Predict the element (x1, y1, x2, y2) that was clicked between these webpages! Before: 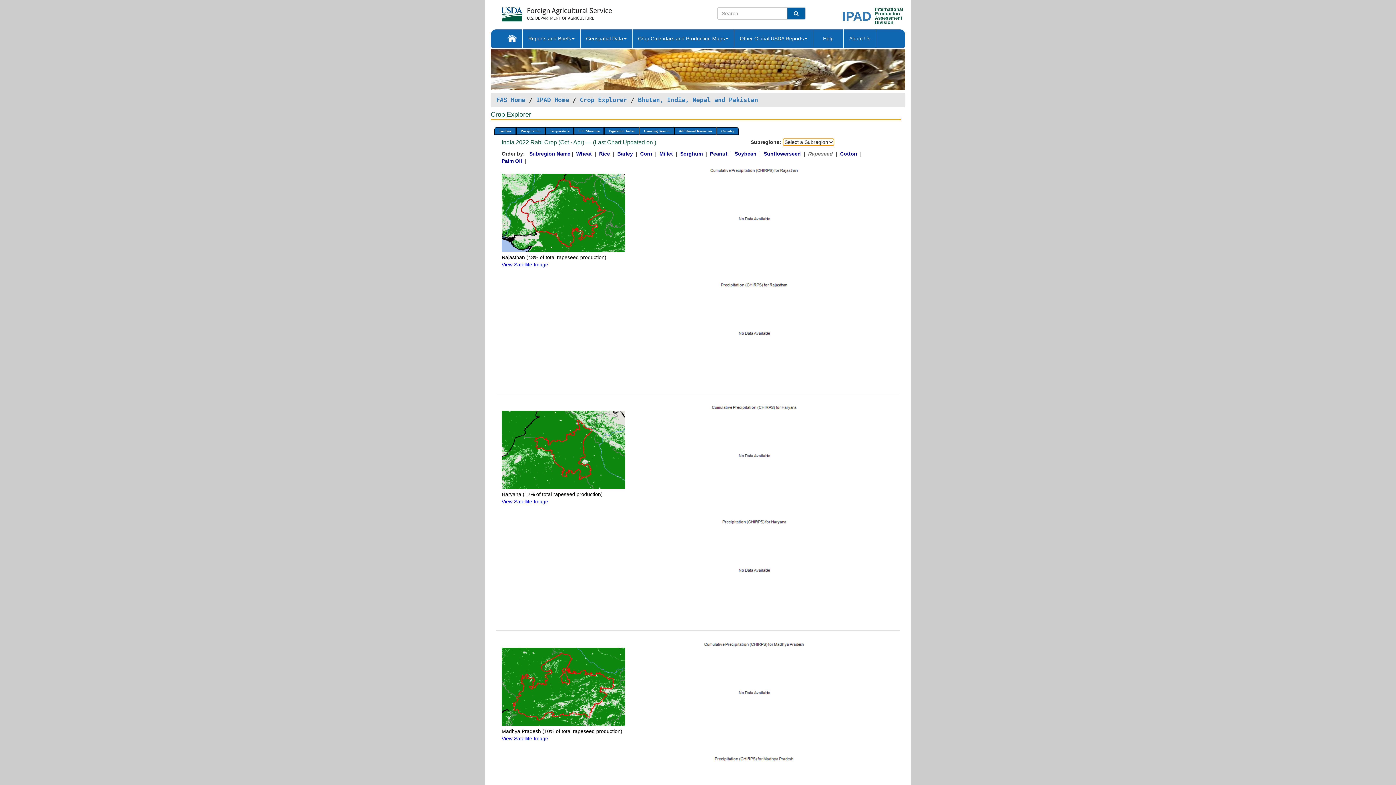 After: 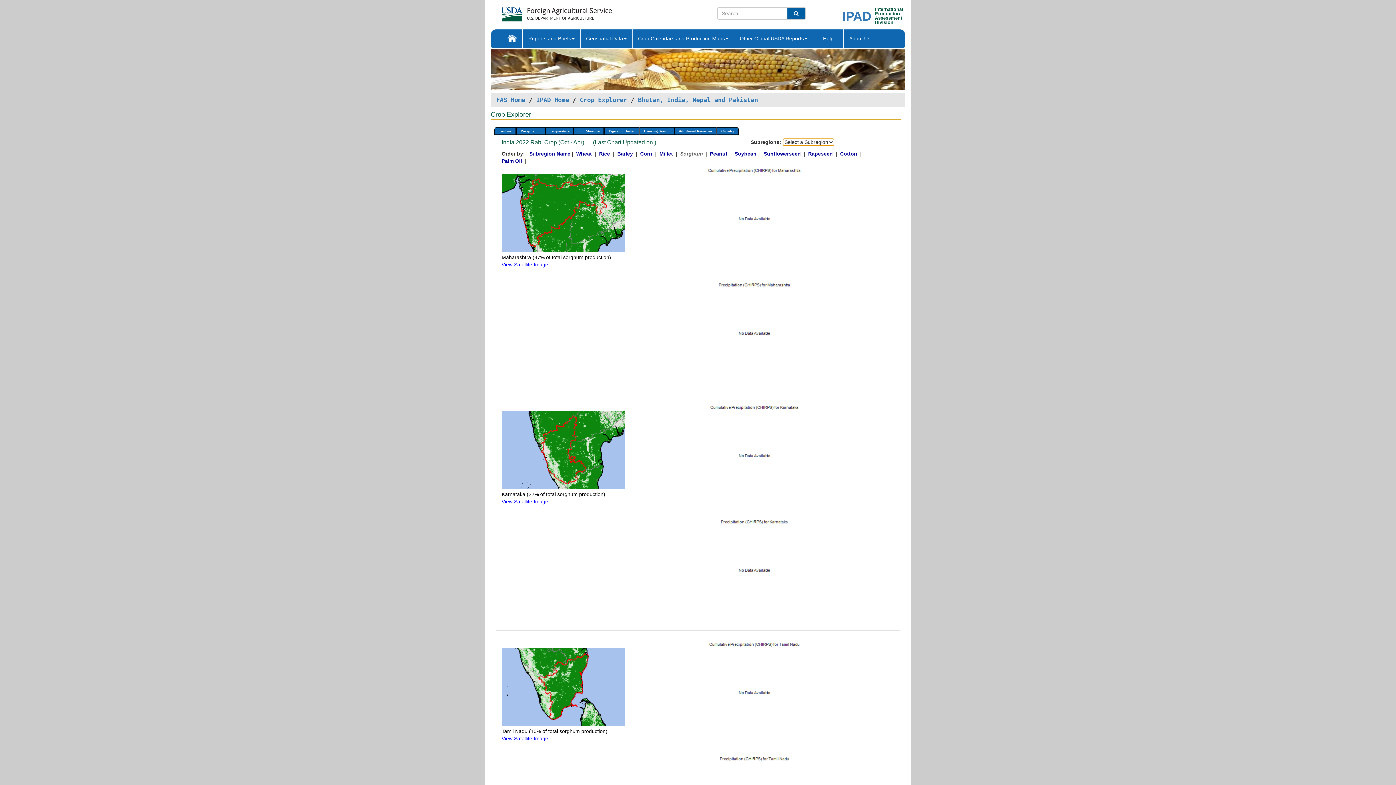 Action: bbox: (680, 151, 704, 156) label: Sorghum 